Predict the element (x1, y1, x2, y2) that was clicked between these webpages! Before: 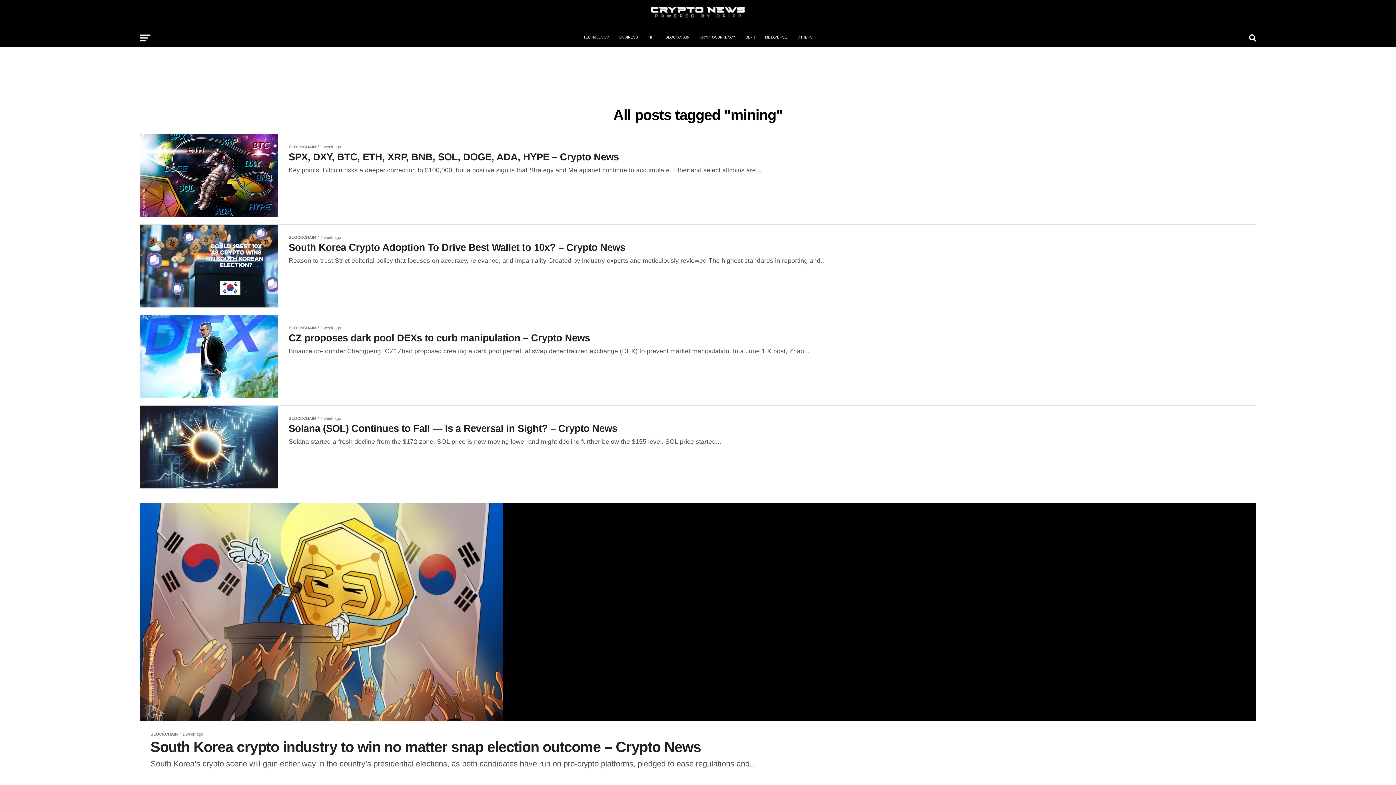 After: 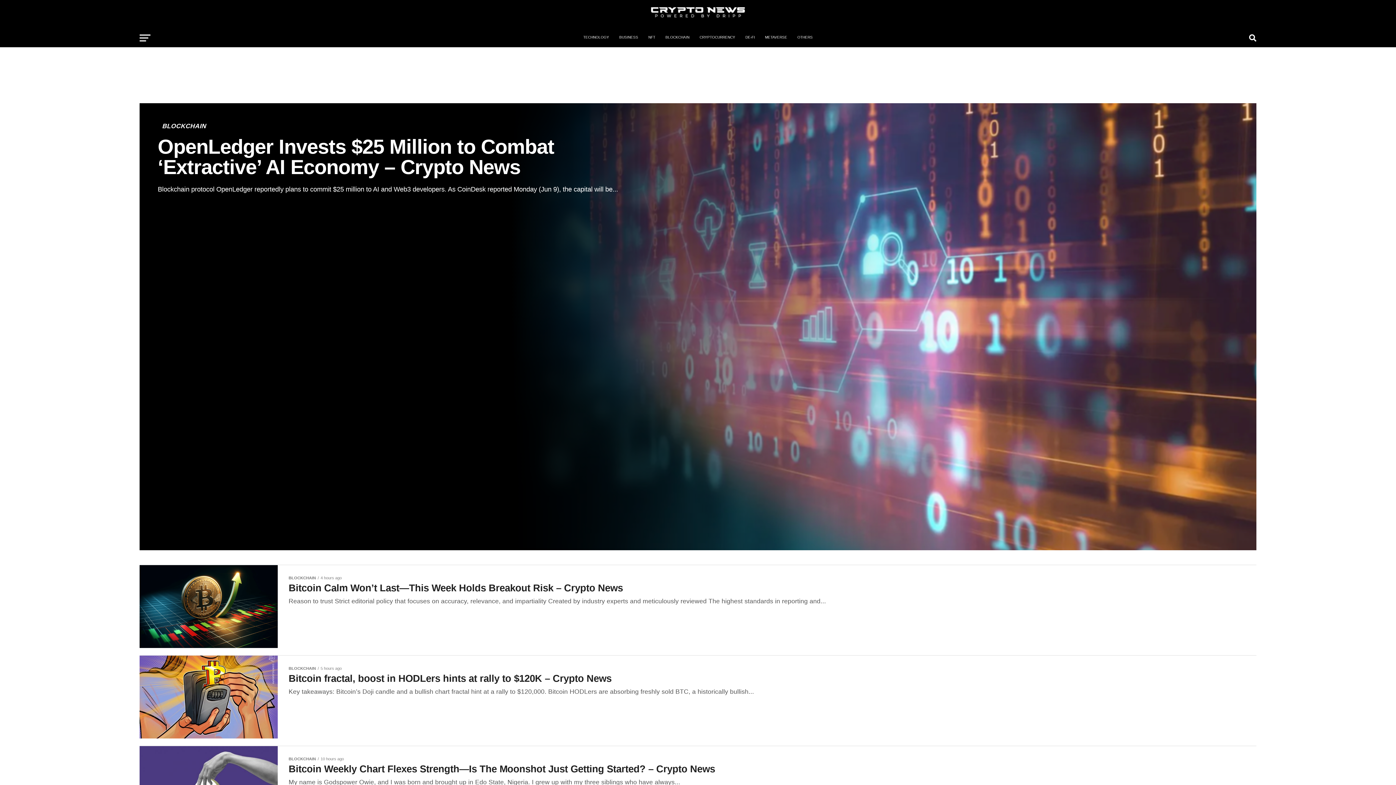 Action: bbox: (661, 29, 694, 45) label: BLOCKCHAIN